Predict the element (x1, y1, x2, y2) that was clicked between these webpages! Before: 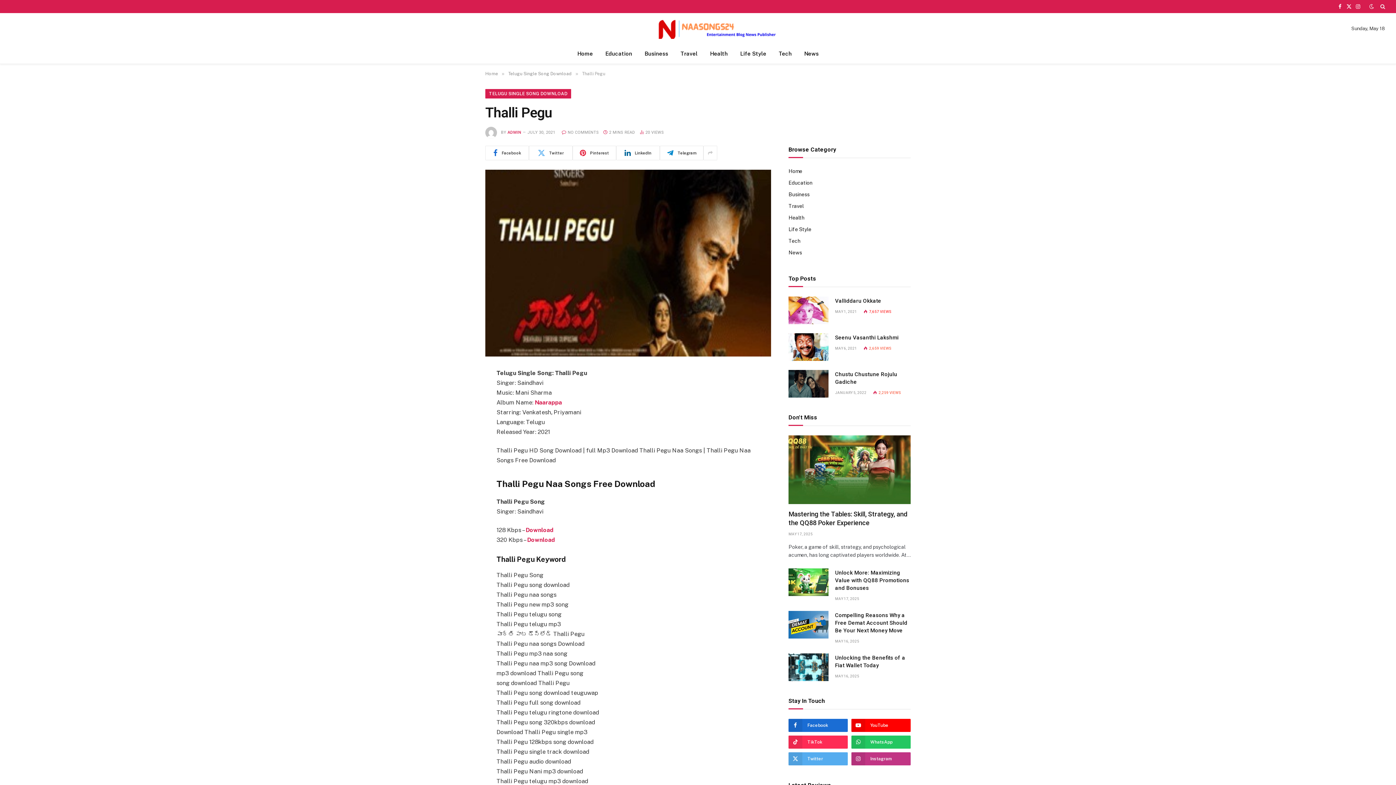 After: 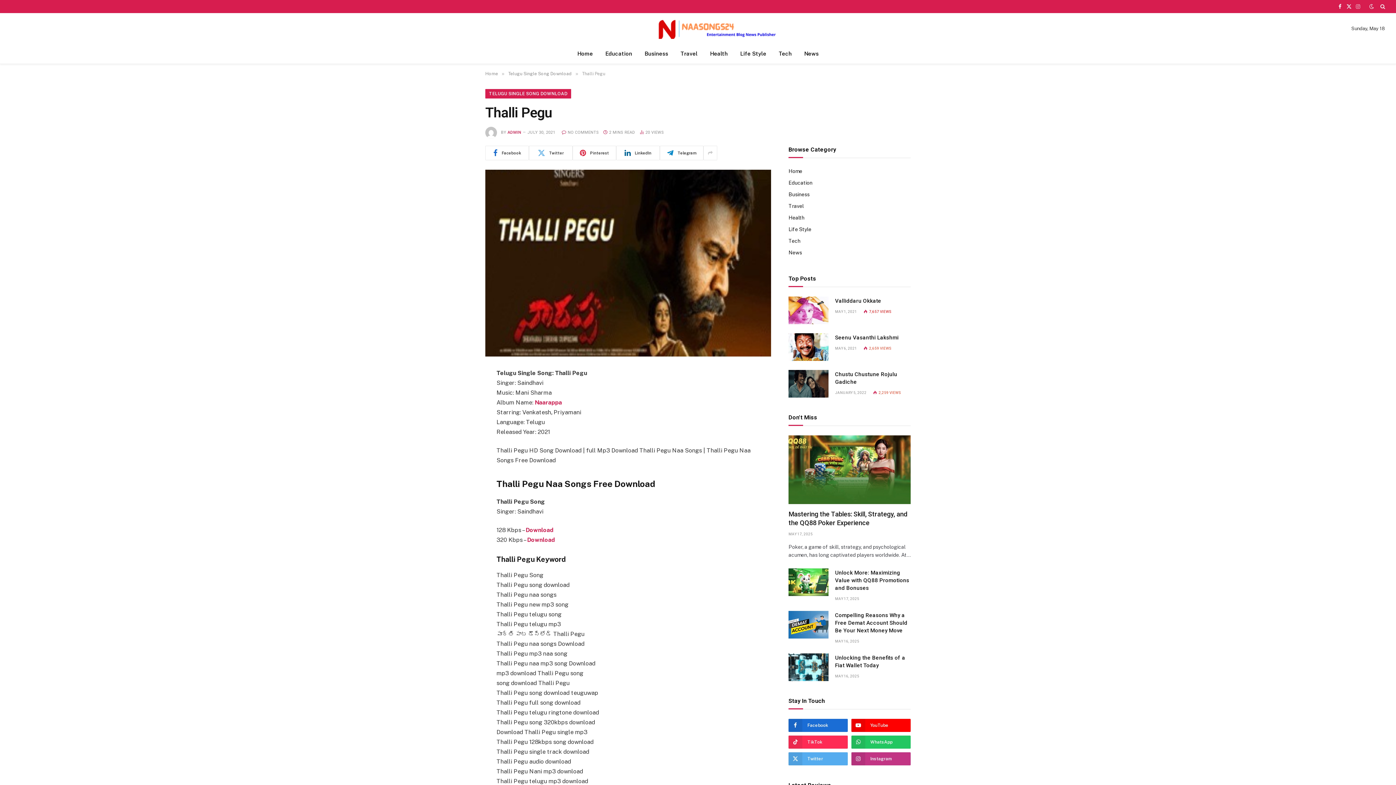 Action: bbox: (1354, 0, 1362, 13) label: Instagram